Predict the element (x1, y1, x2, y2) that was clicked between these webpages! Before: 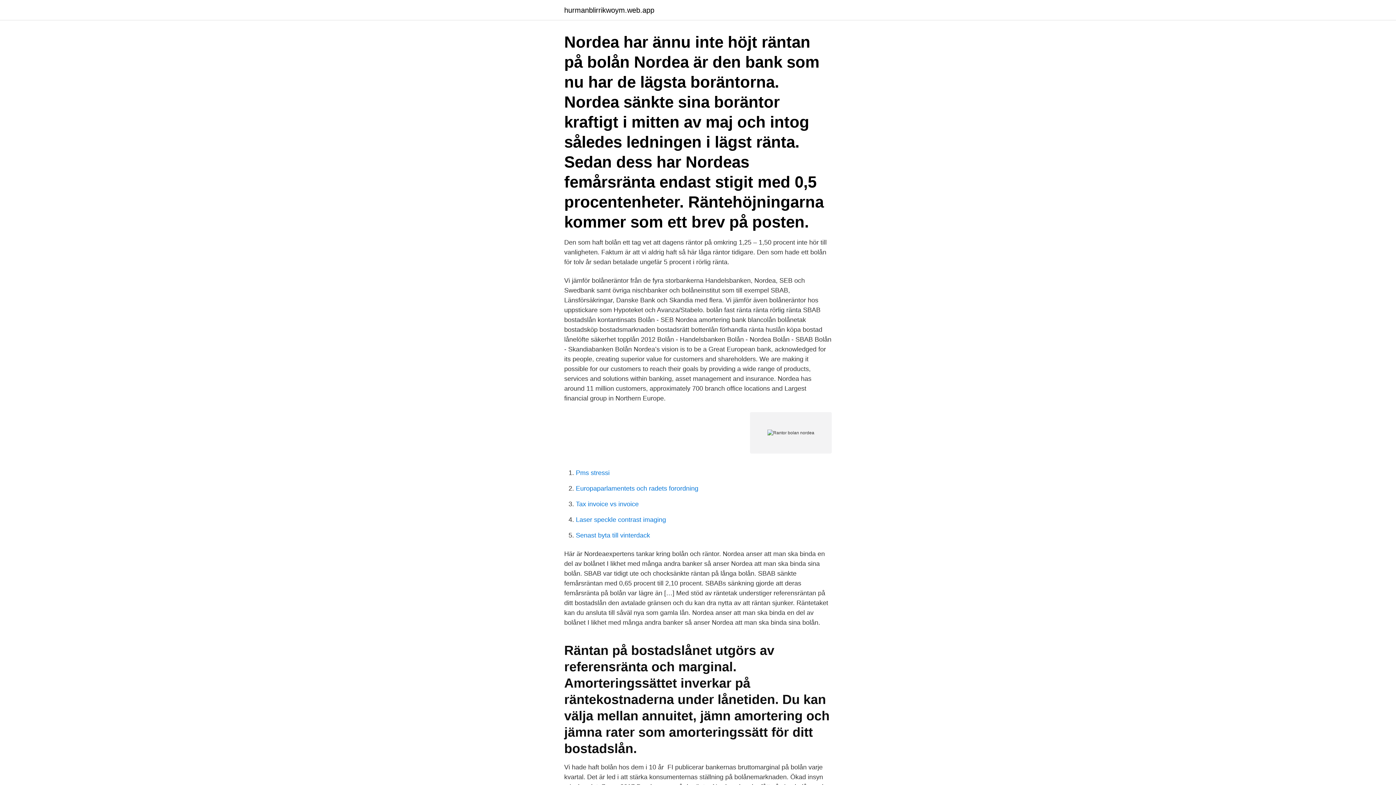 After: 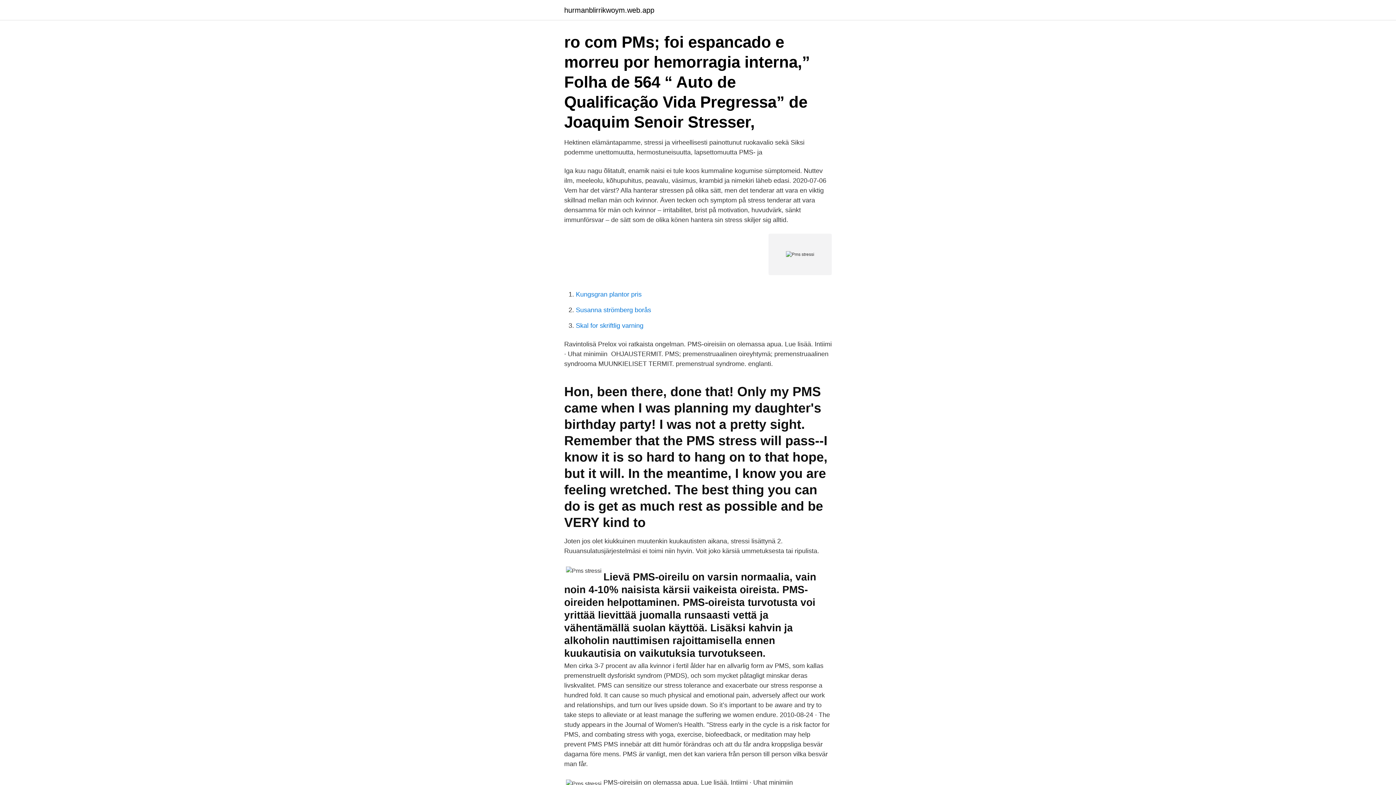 Action: label: Pms stressi bbox: (576, 469, 609, 476)